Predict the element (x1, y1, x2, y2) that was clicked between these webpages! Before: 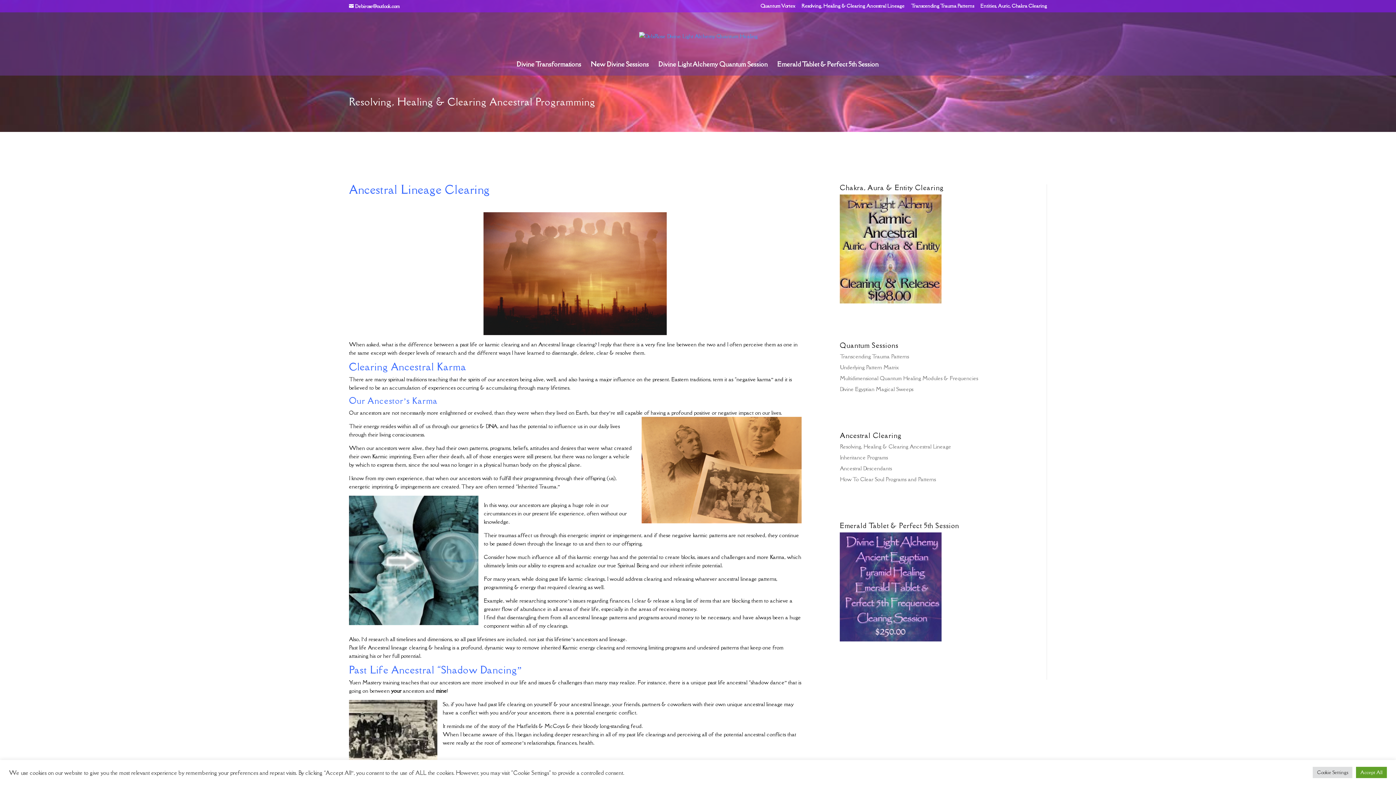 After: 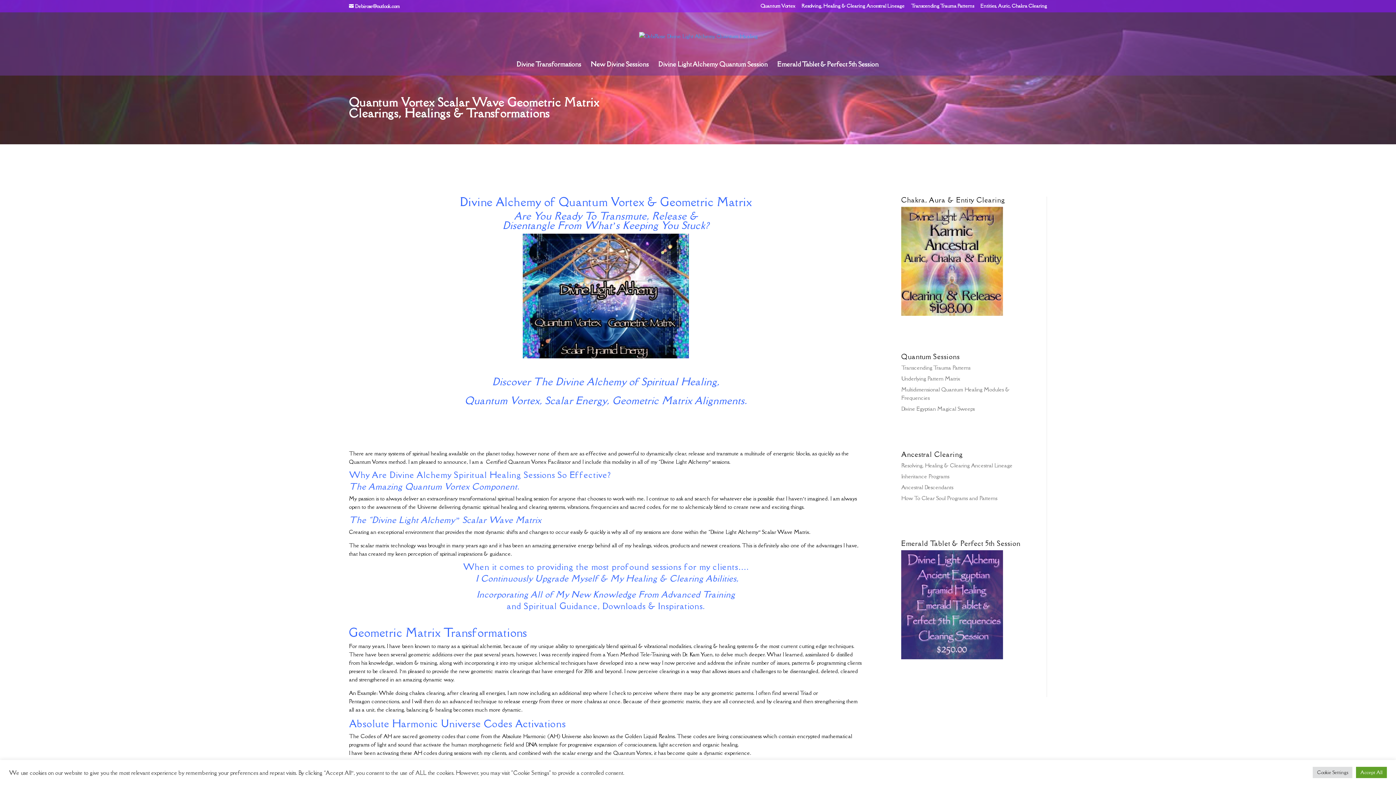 Action: bbox: (760, 3, 795, 11) label: Quantum Vortex